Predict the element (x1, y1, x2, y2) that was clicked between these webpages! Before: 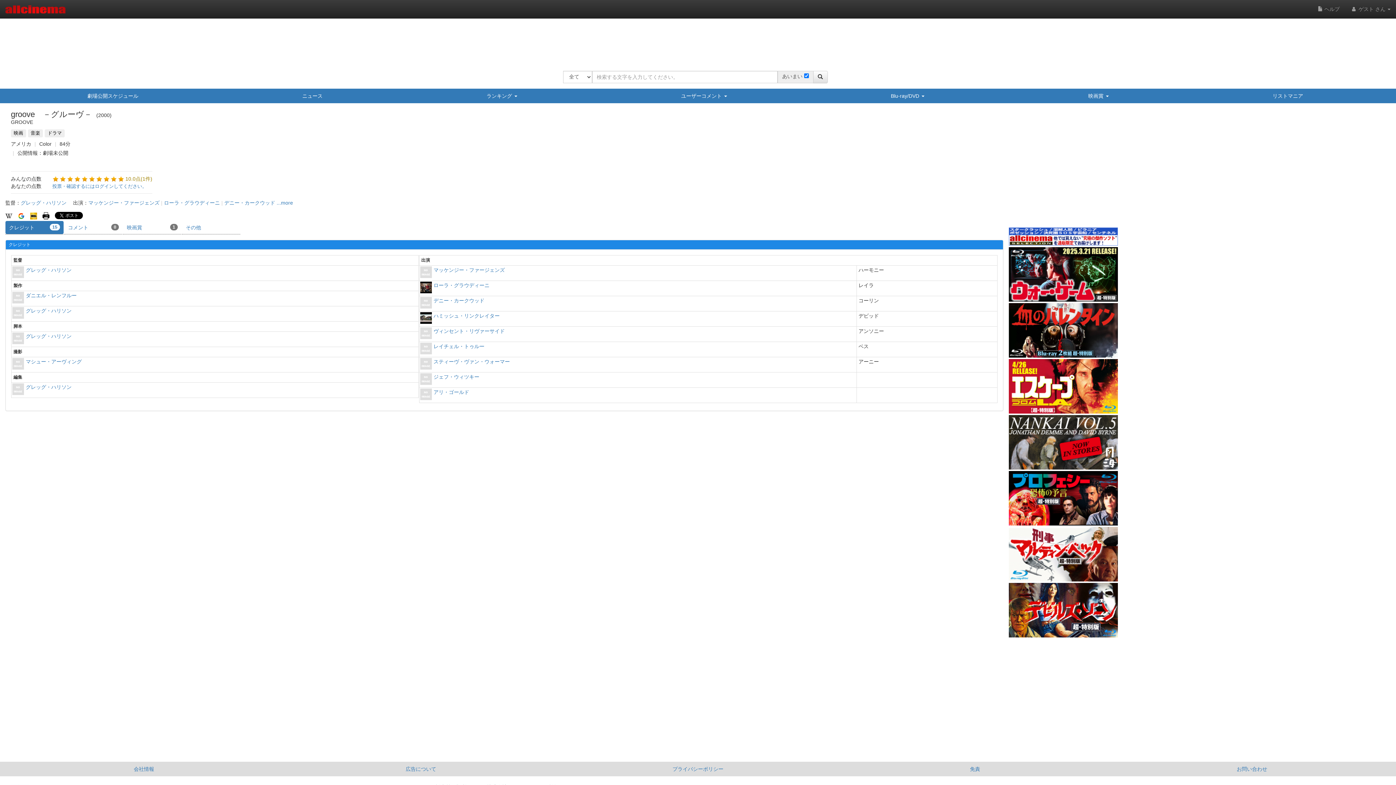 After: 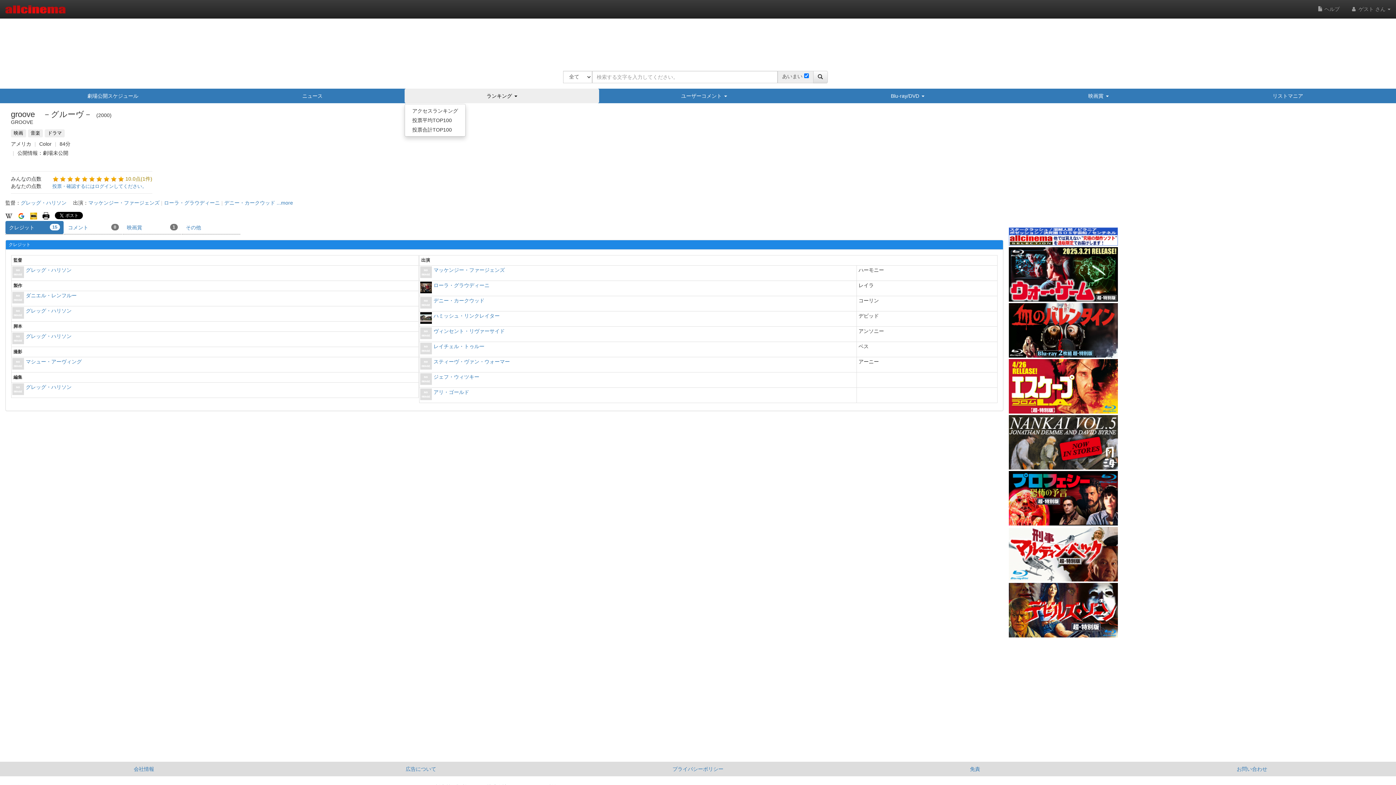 Action: label: ランキング  bbox: (404, 88, 599, 103)